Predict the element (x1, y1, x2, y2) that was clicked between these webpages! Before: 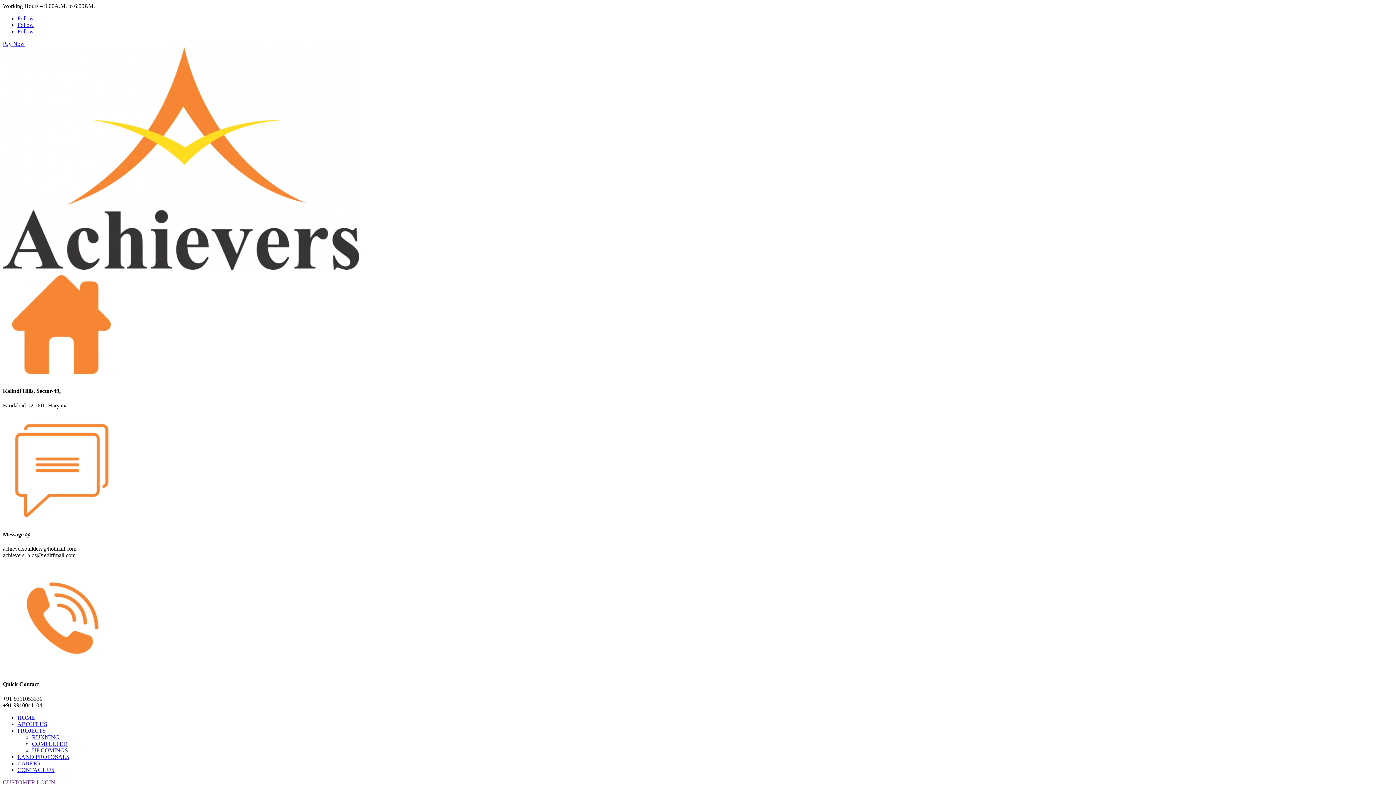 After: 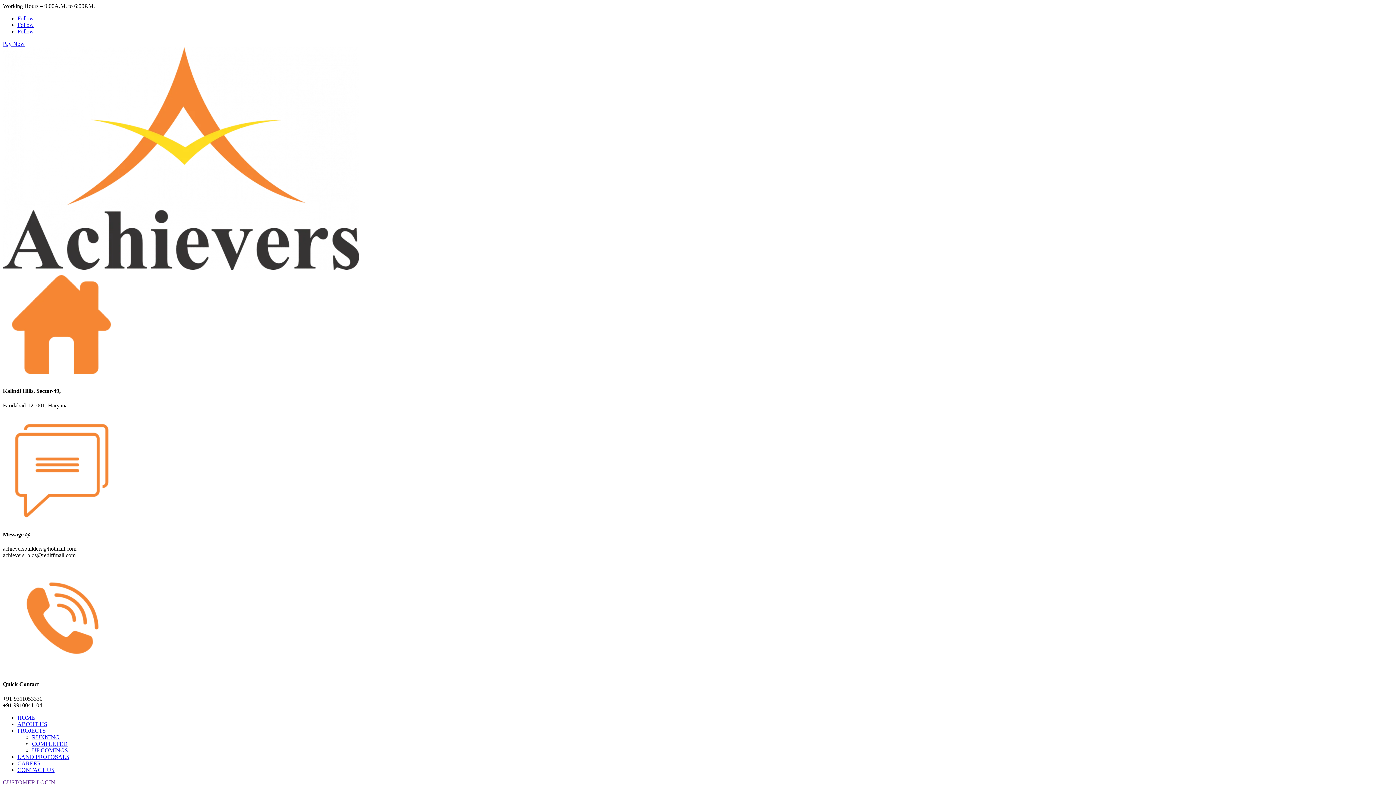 Action: label: Follow bbox: (17, 15, 33, 21)